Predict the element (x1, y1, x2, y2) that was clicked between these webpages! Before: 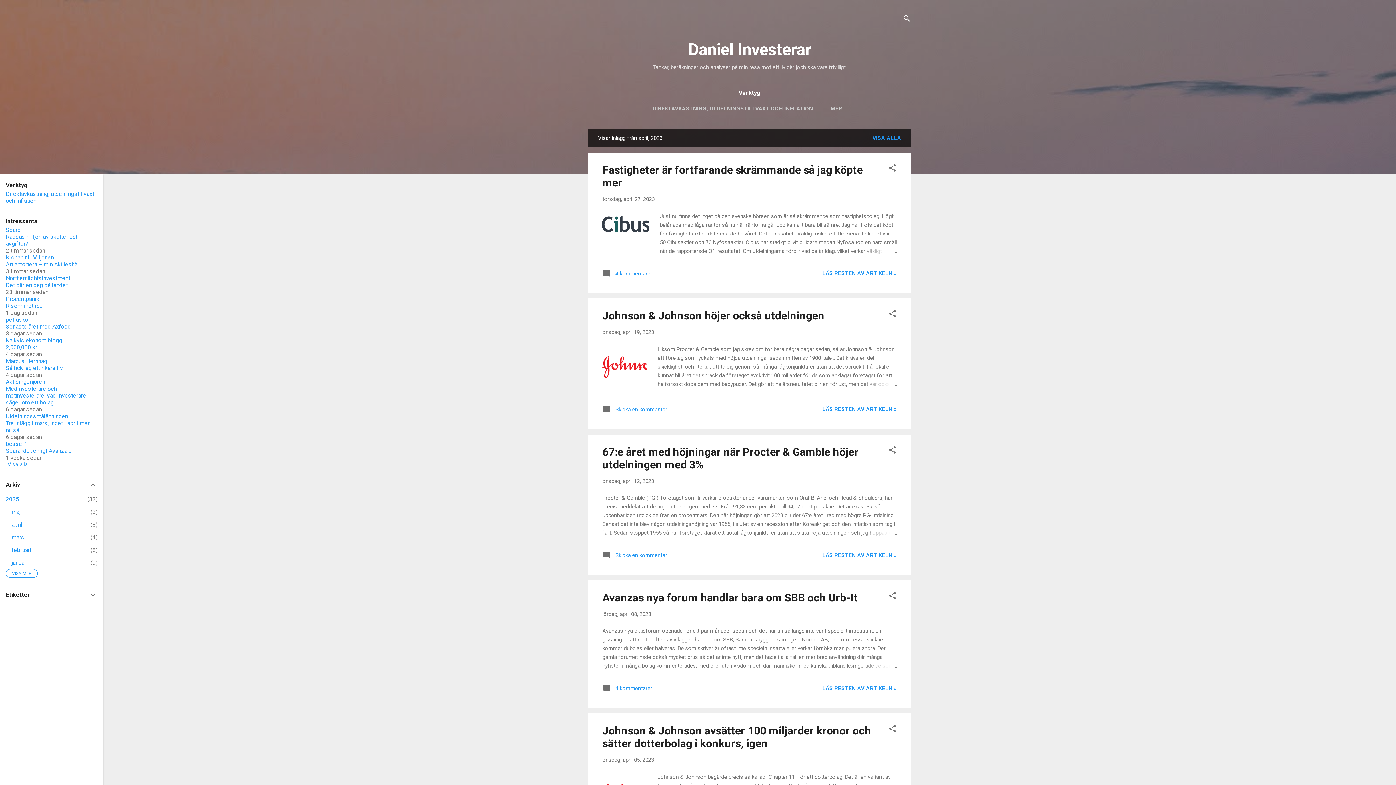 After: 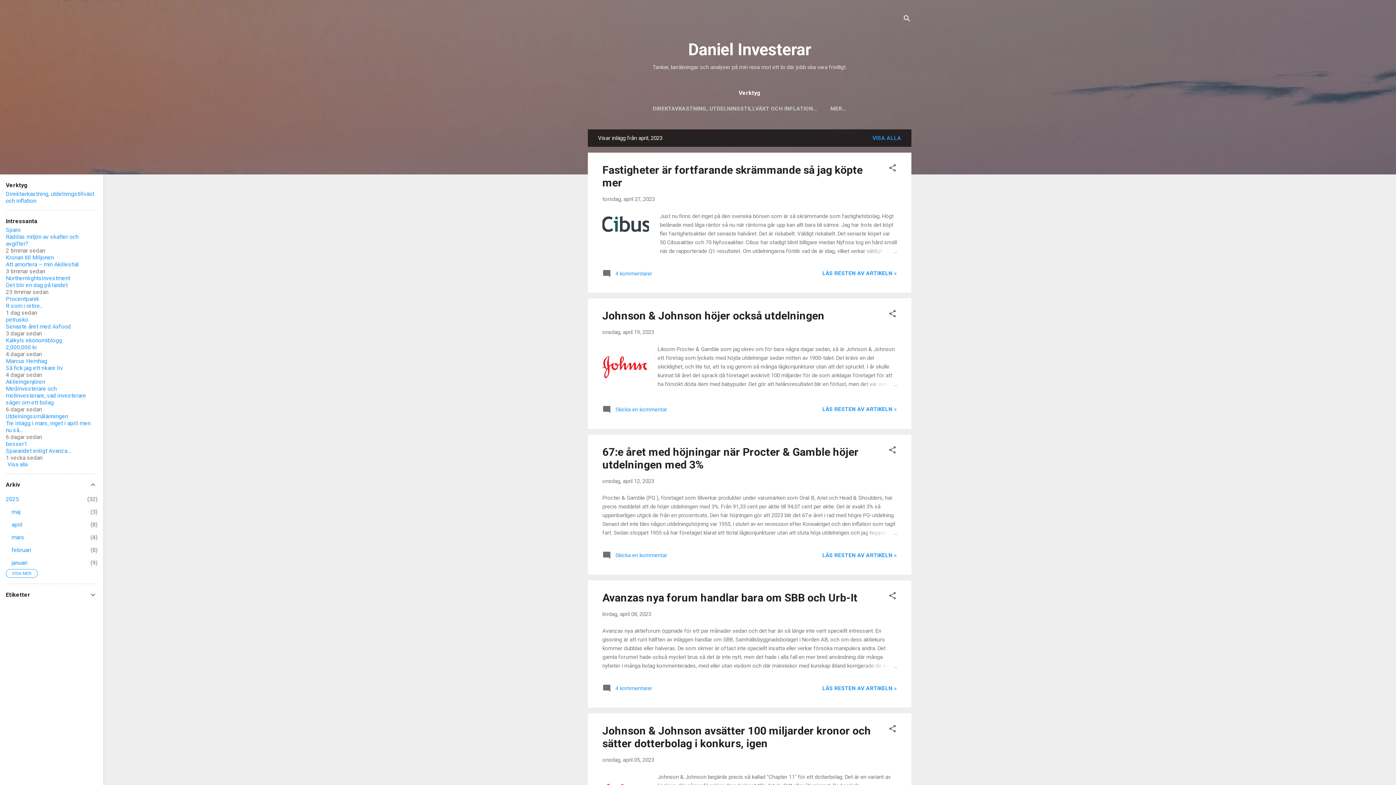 Action: bbox: (5, 261, 78, 268) label: Att amortera – min Akilleshäl